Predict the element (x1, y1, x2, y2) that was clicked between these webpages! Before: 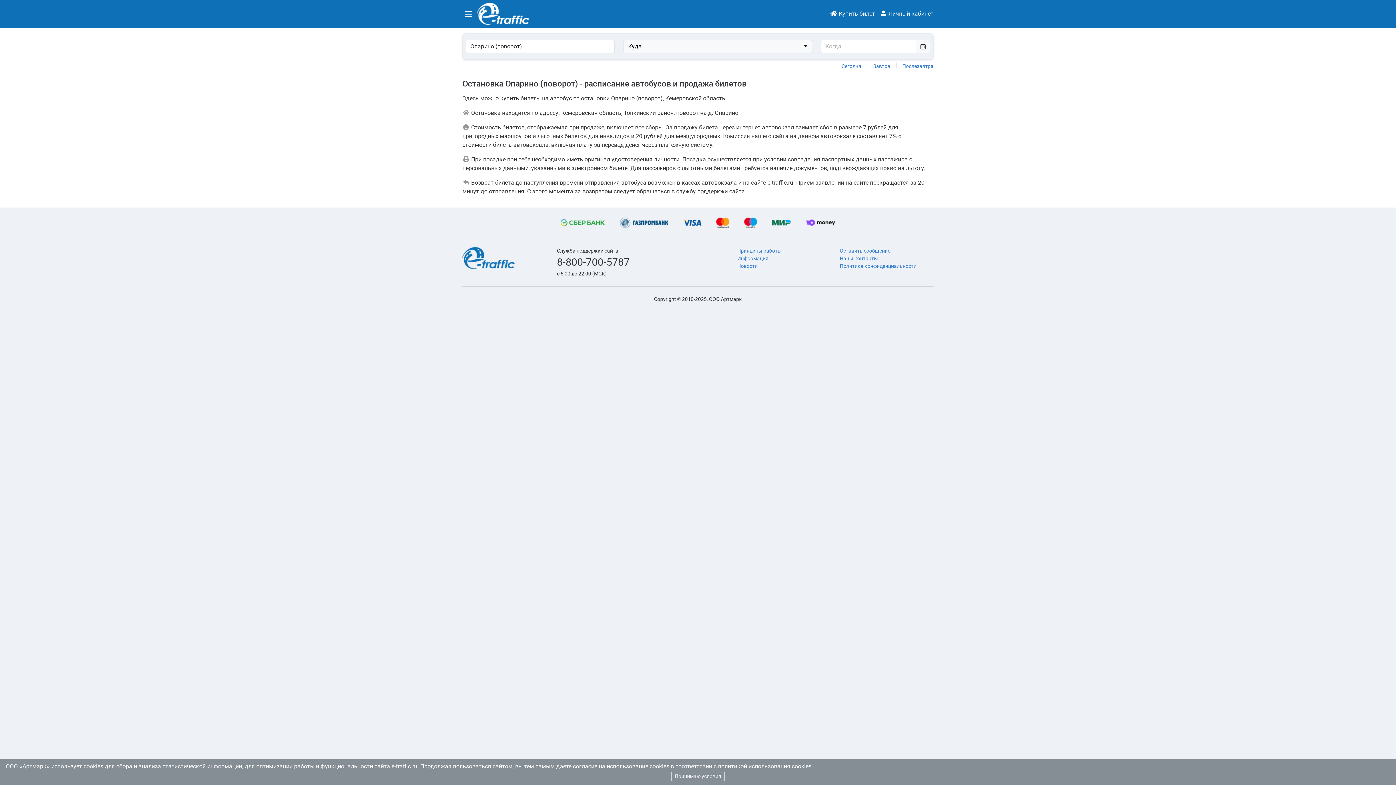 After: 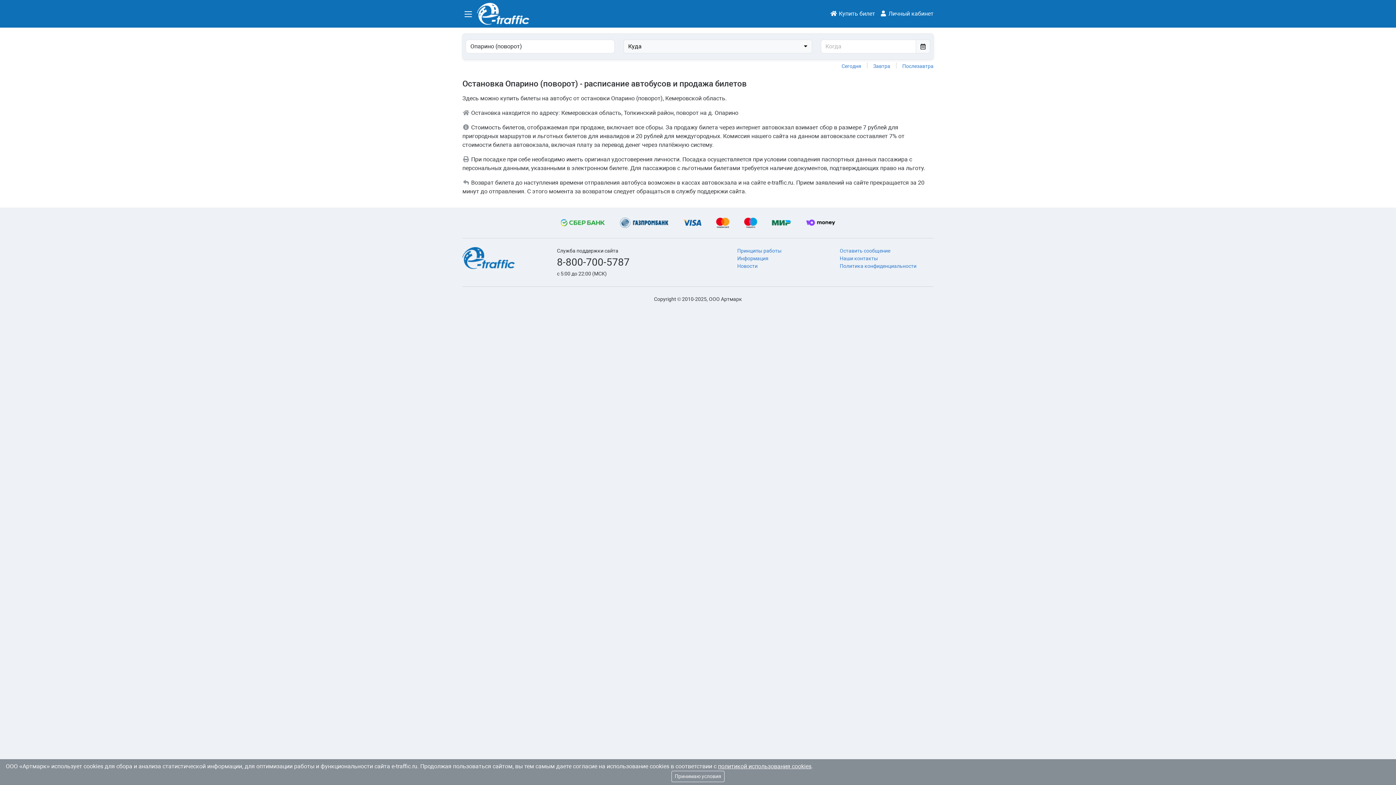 Action: label: политикой использования cookies bbox: (718, 763, 811, 770)